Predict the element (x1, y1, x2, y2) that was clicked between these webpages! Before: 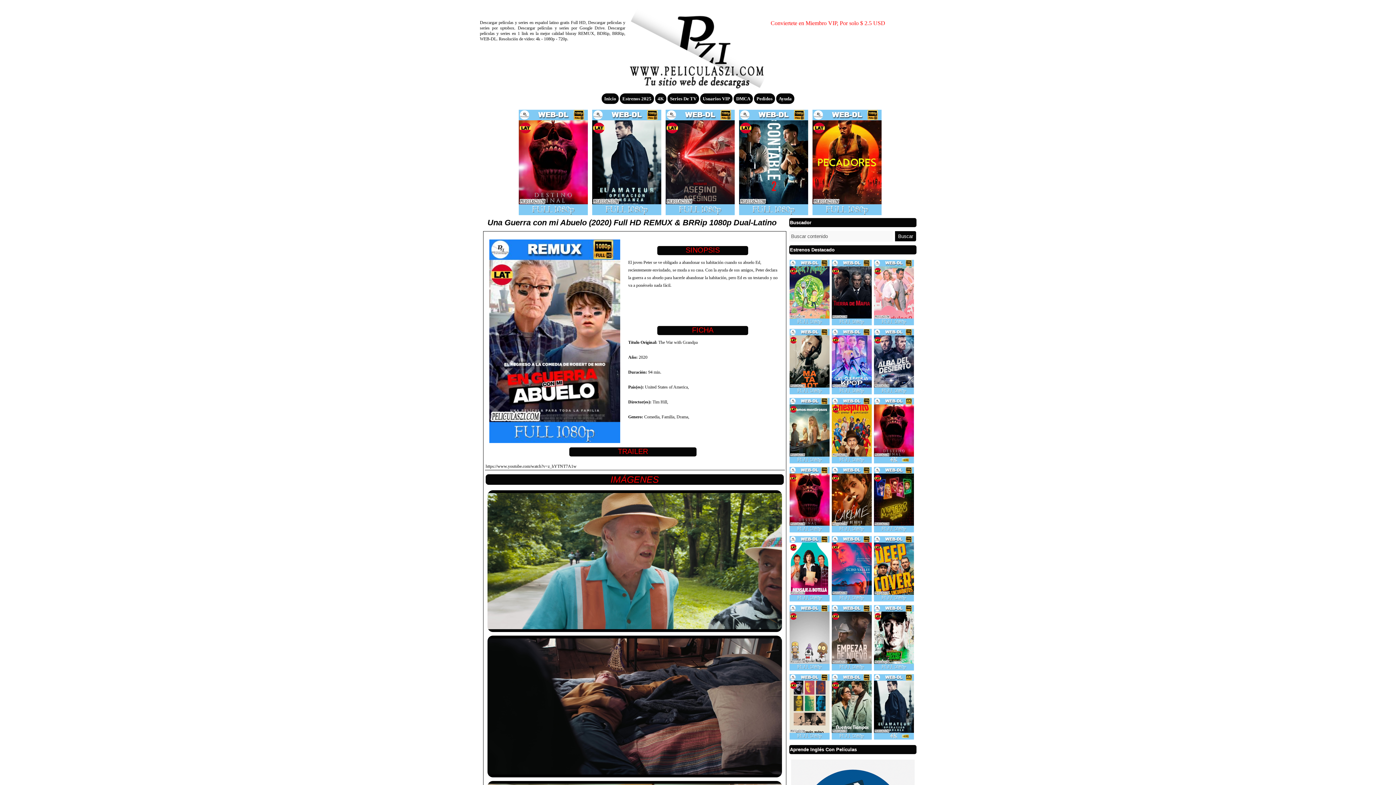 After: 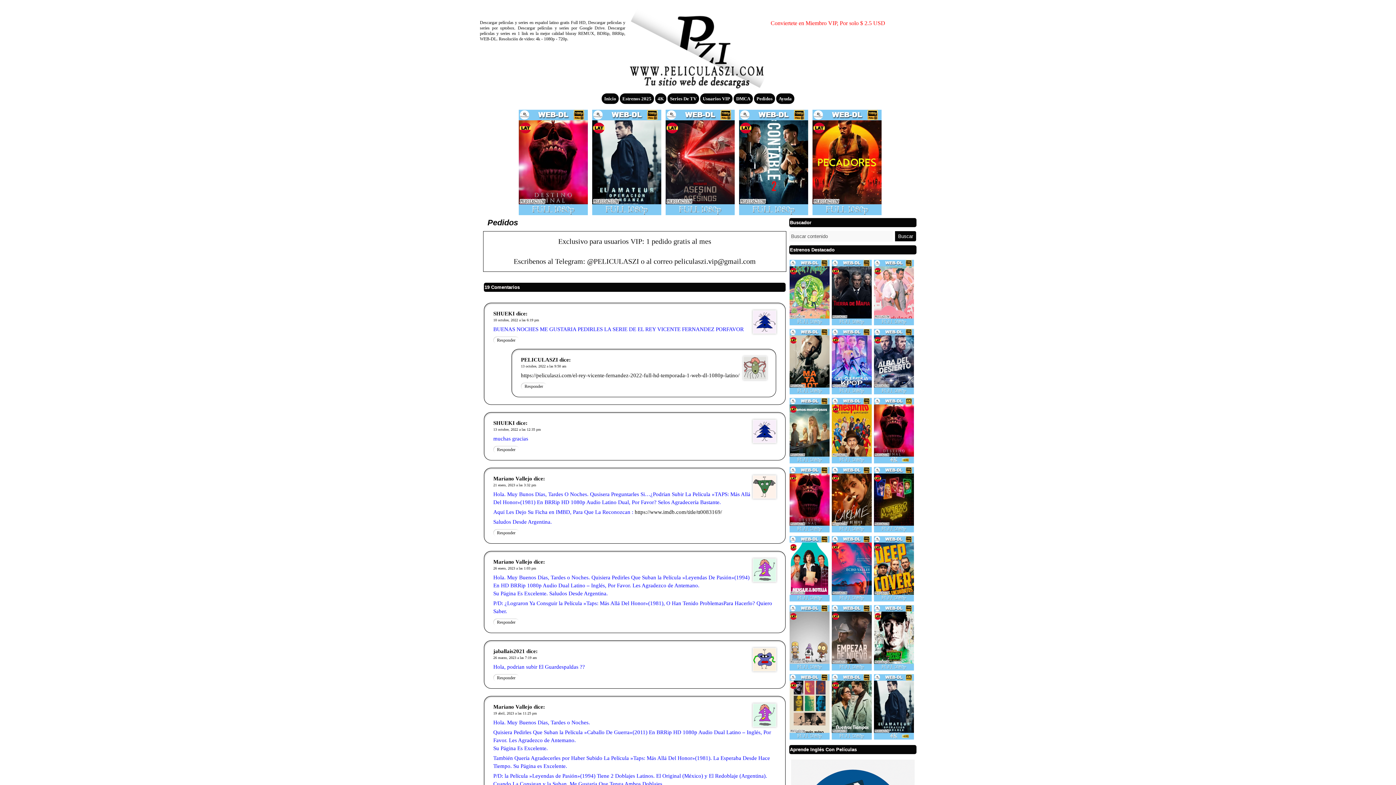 Action: label: Pedidos bbox: (754, 93, 775, 104)